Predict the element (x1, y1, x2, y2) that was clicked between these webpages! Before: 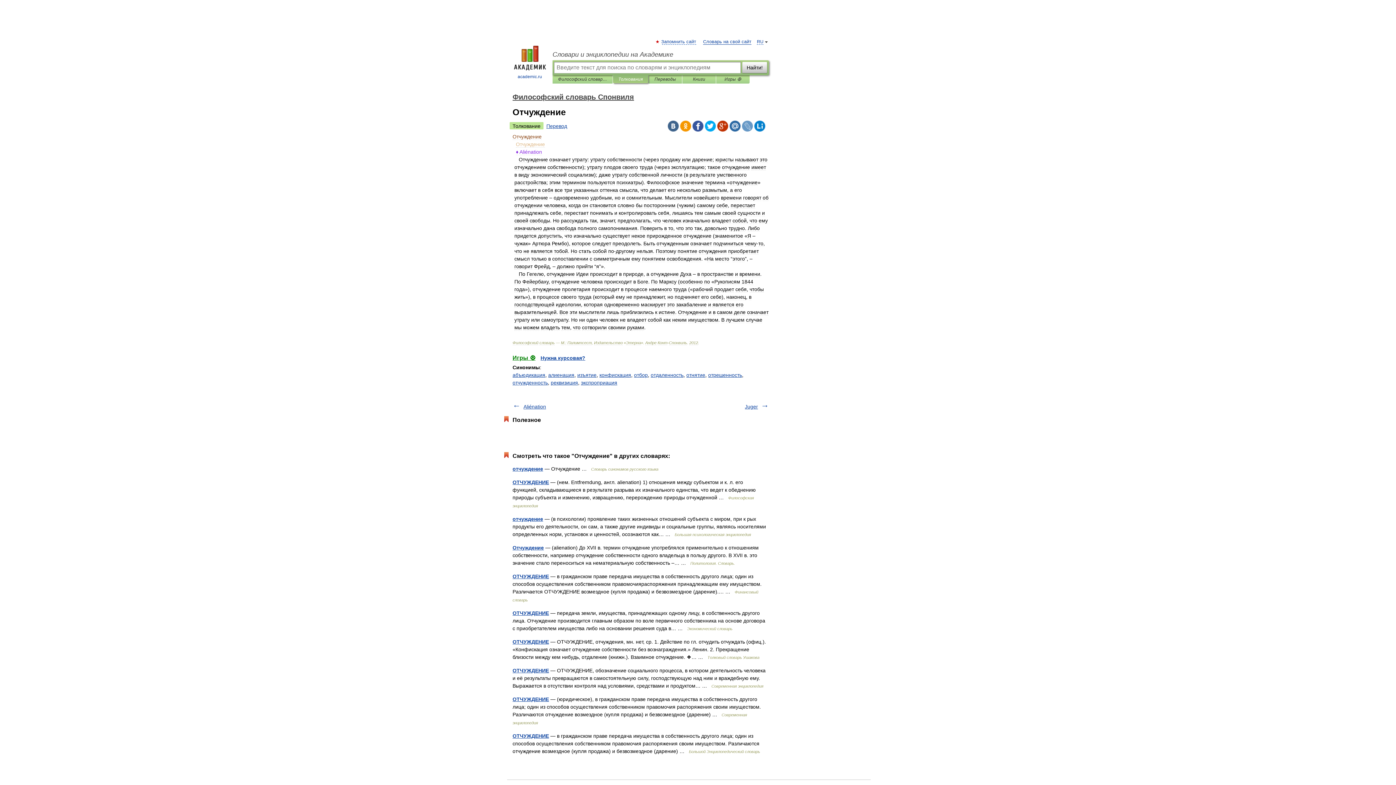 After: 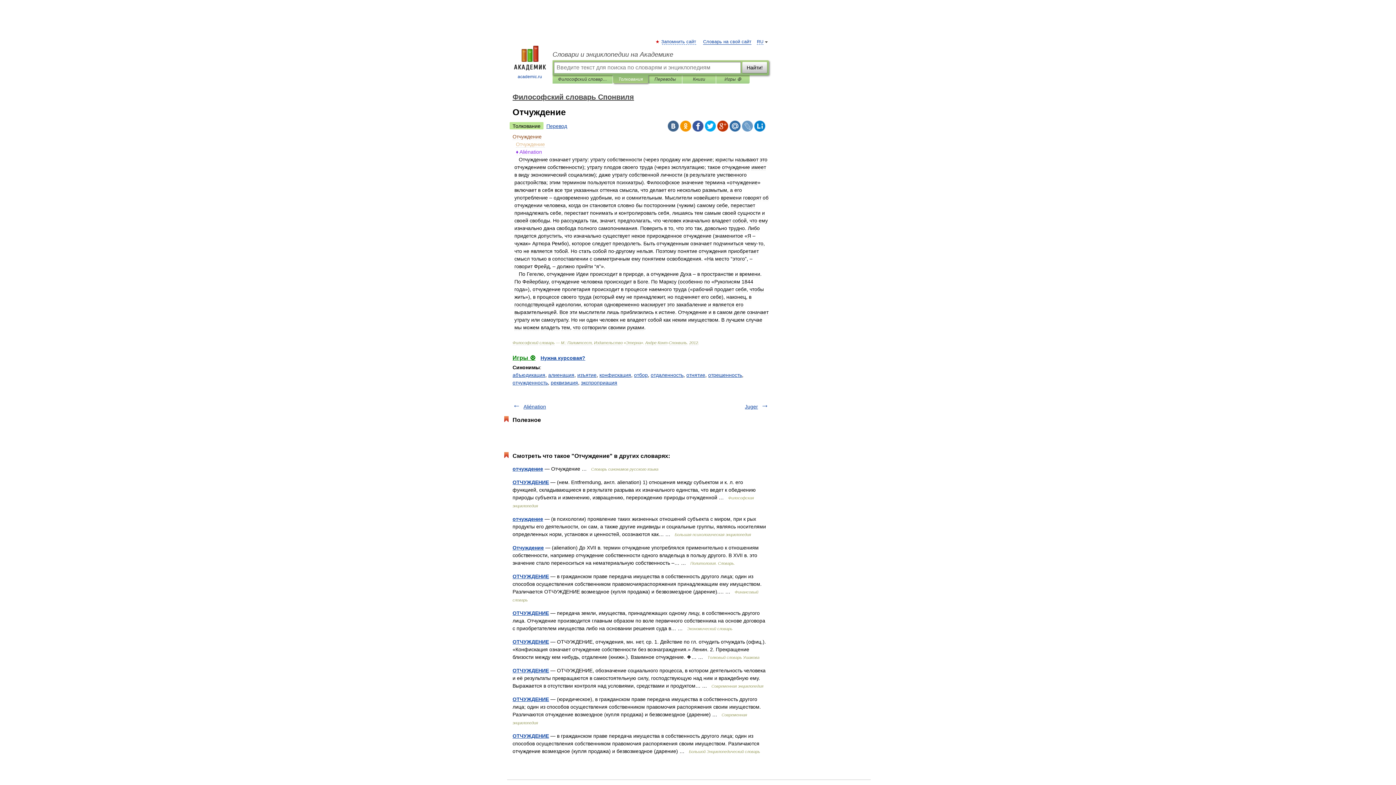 Action: bbox: (692, 120, 703, 131)